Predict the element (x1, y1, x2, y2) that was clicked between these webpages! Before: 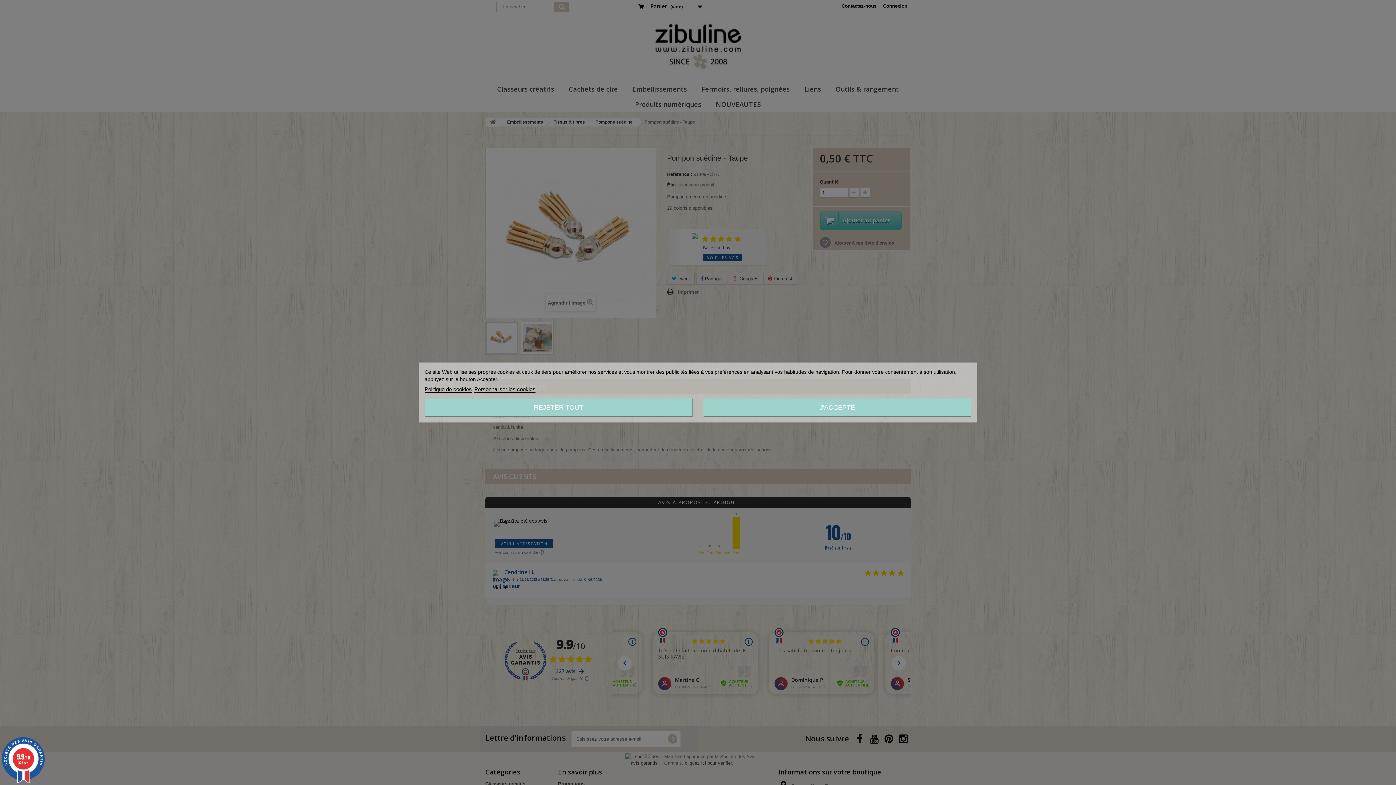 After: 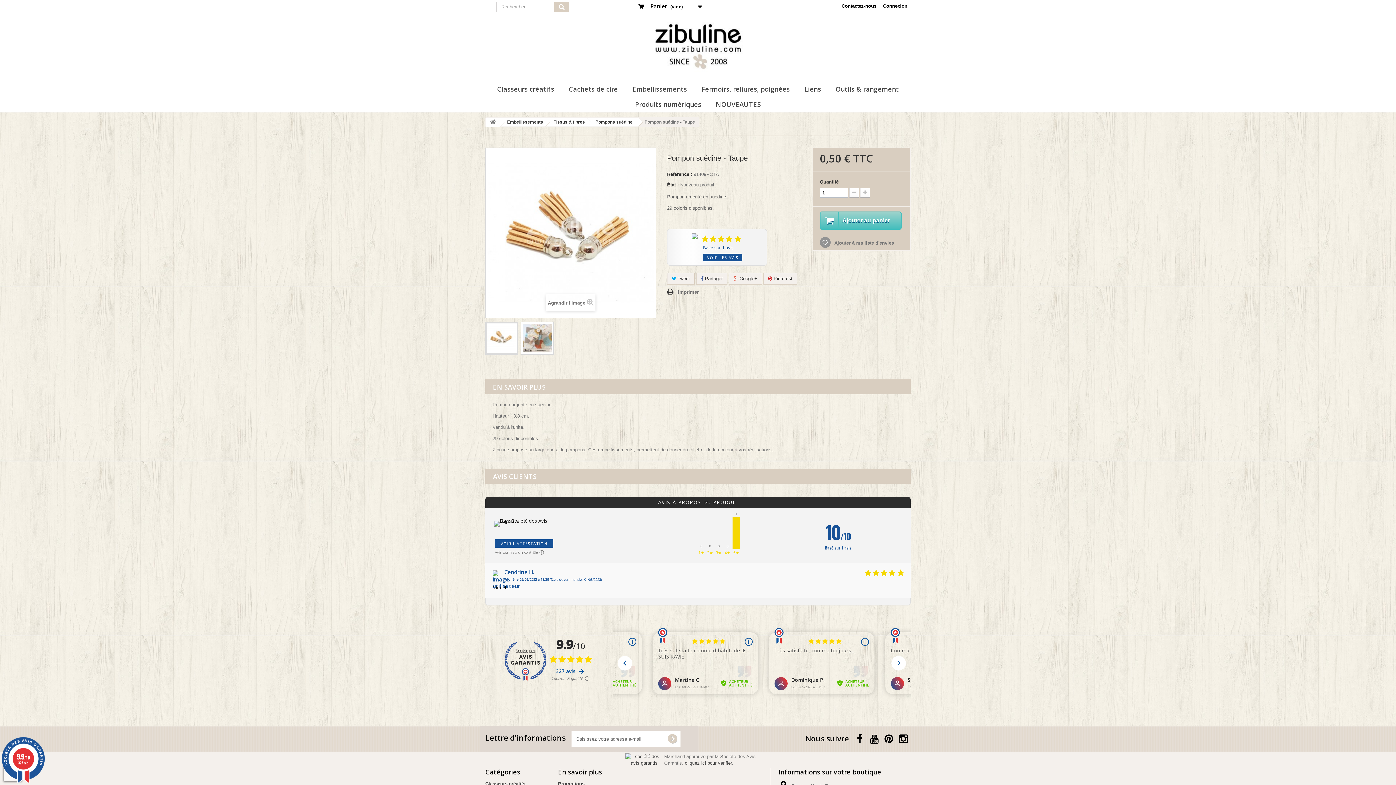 Action: bbox: (703, 398, 971, 416) label: J'ACCEPTE